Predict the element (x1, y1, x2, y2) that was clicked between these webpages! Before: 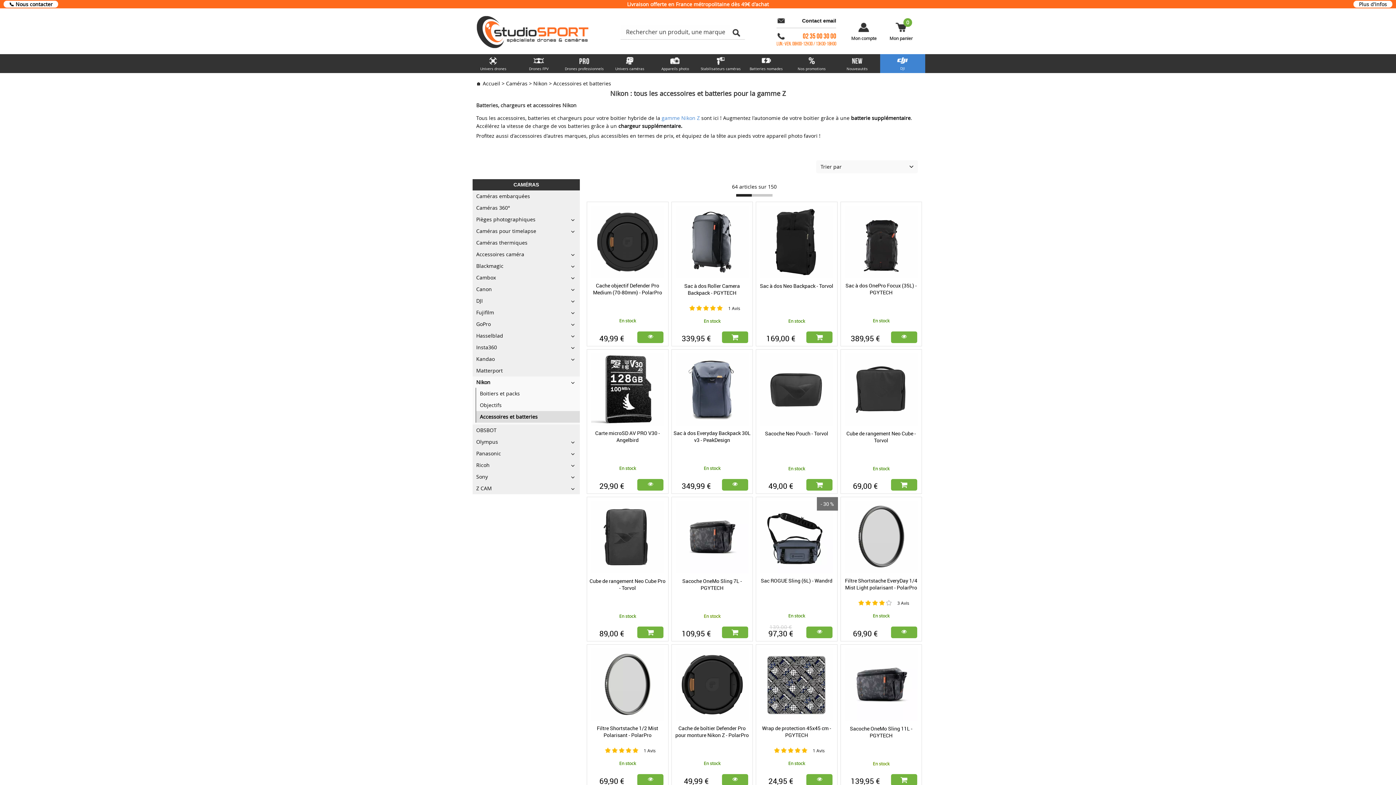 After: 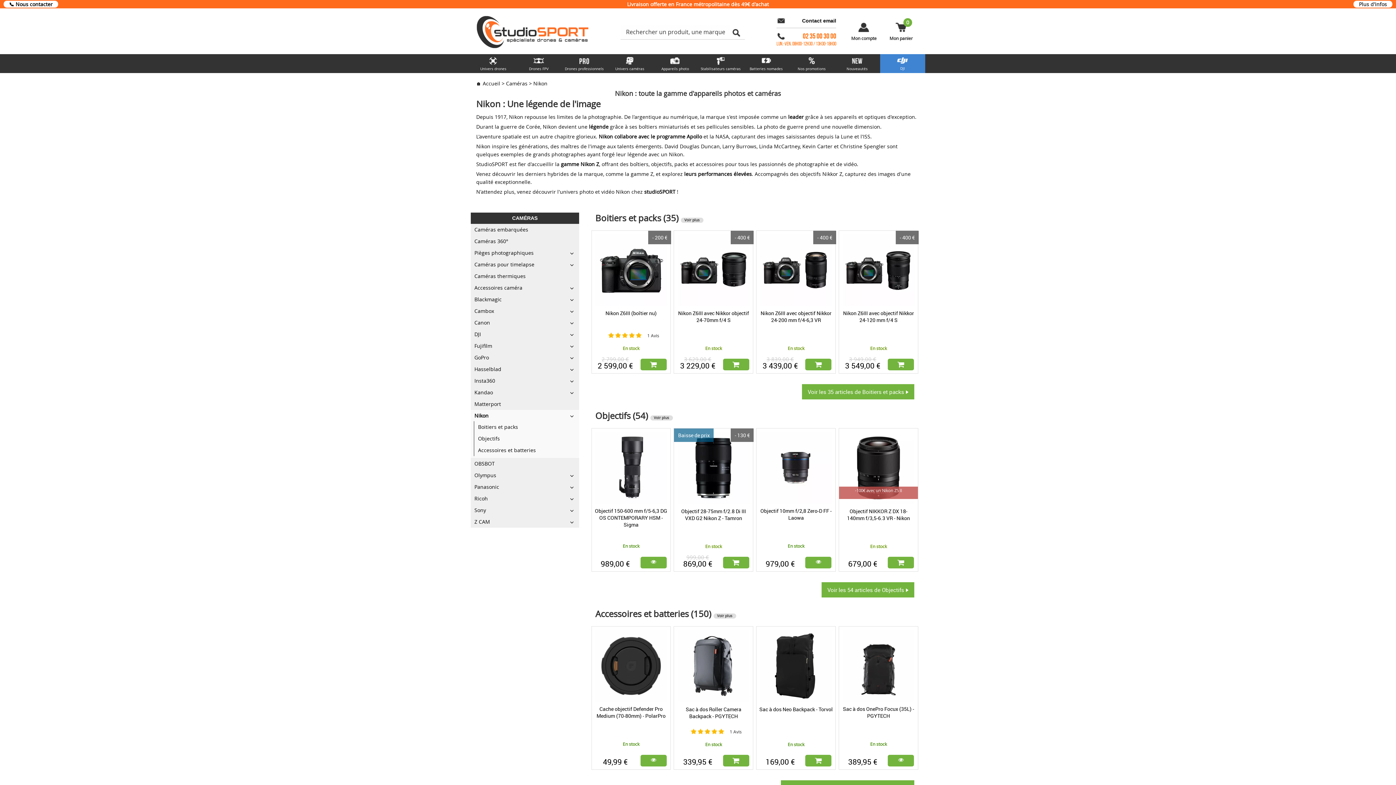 Action: label: Nikon  bbox: (533, 80, 549, 86)